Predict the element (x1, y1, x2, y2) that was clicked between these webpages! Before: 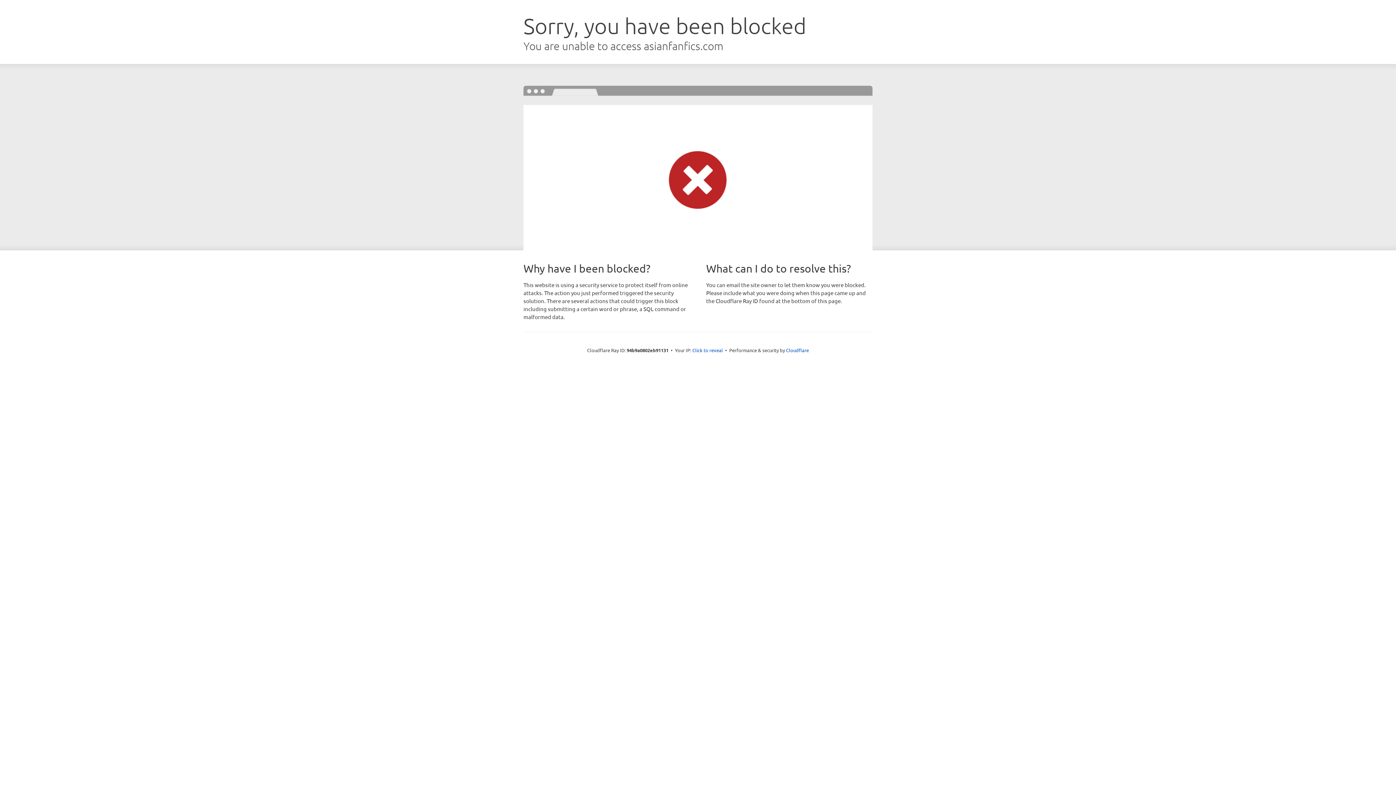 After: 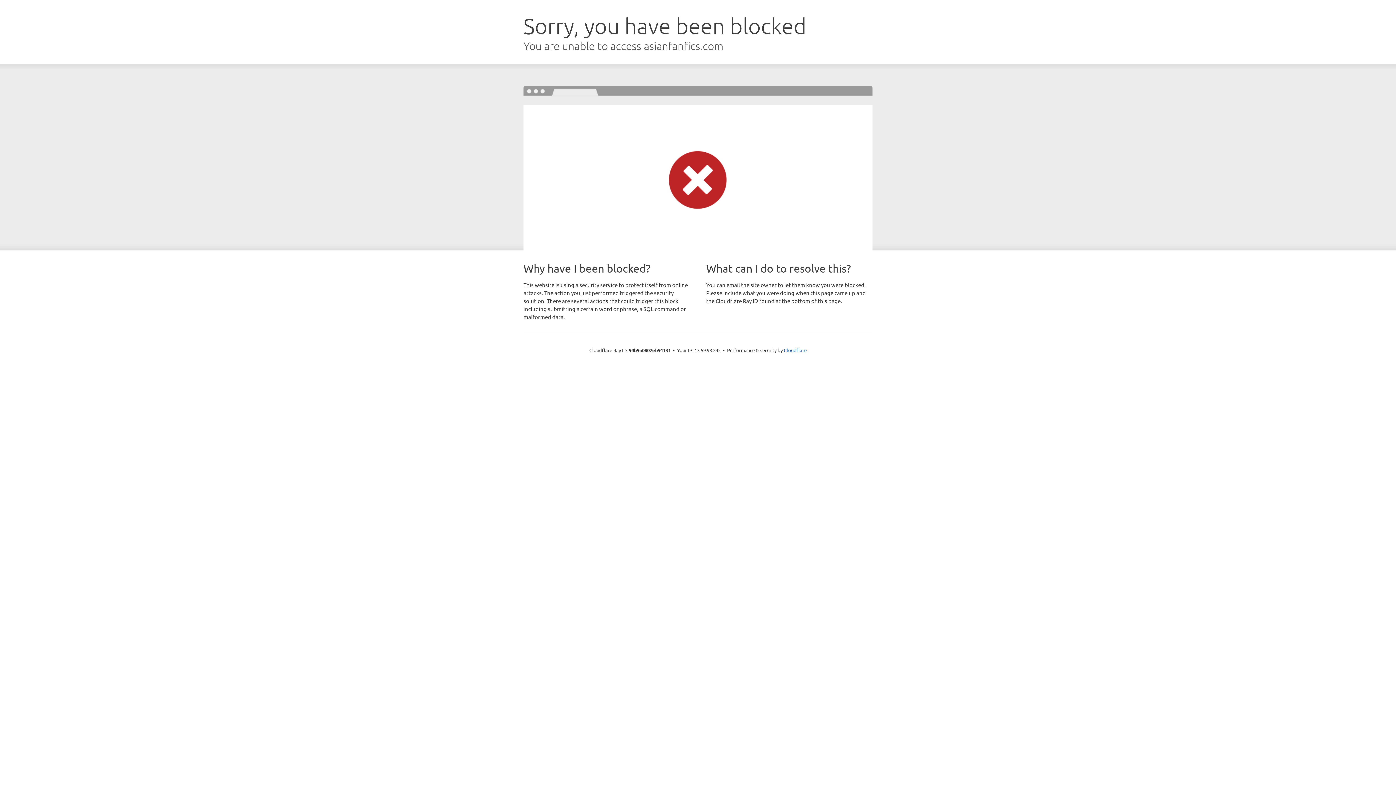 Action: bbox: (692, 346, 723, 353) label: Click to reveal